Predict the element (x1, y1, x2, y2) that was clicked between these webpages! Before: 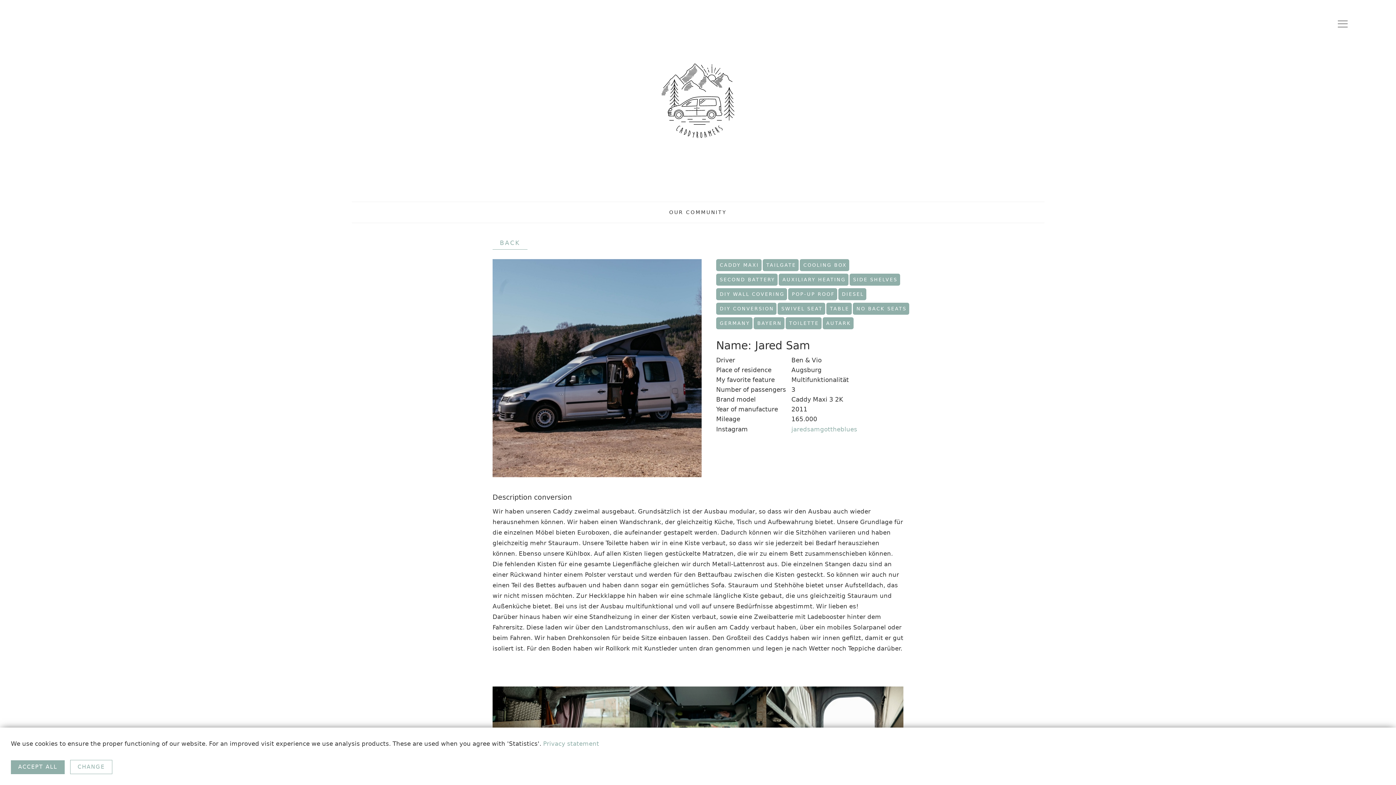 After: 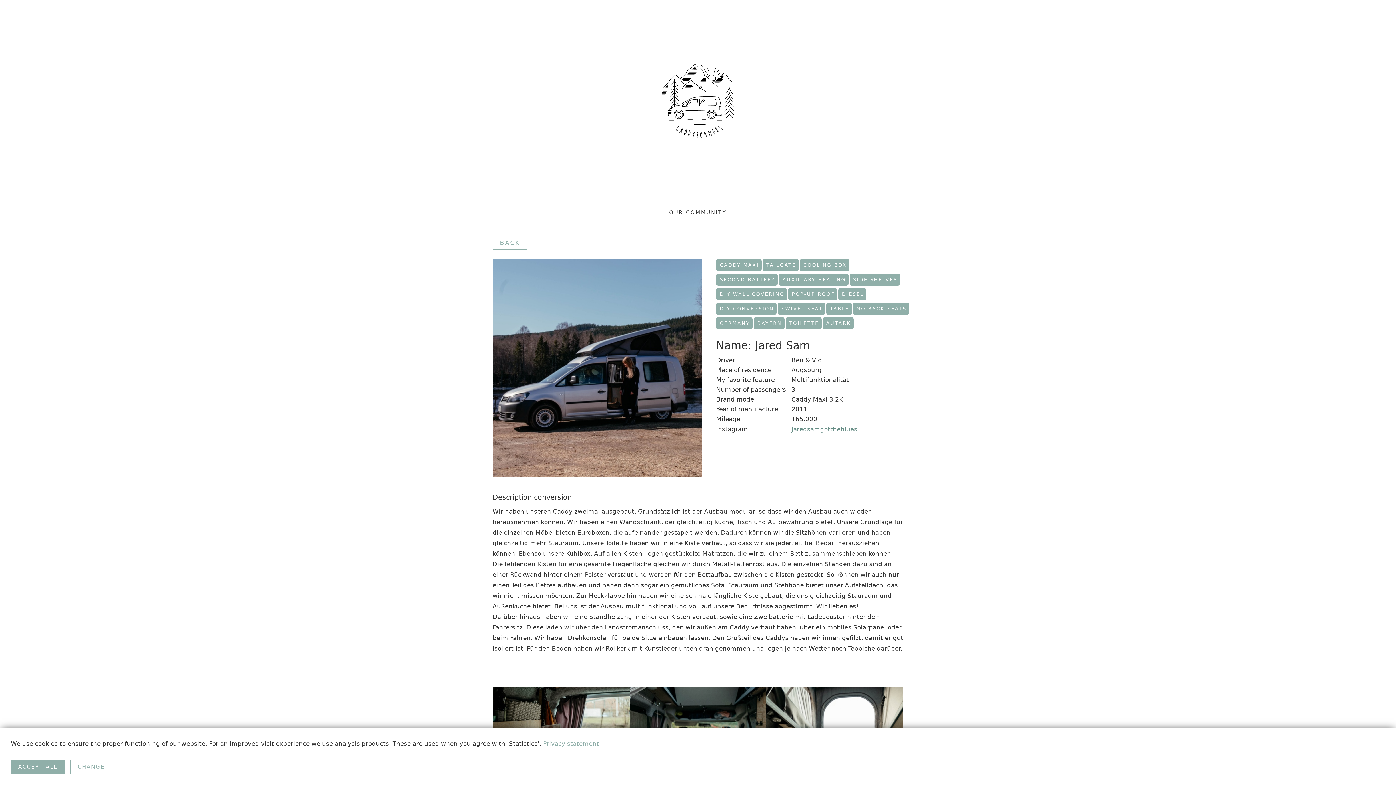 Action: label: jaredsamgottheblues bbox: (791, 426, 857, 432)